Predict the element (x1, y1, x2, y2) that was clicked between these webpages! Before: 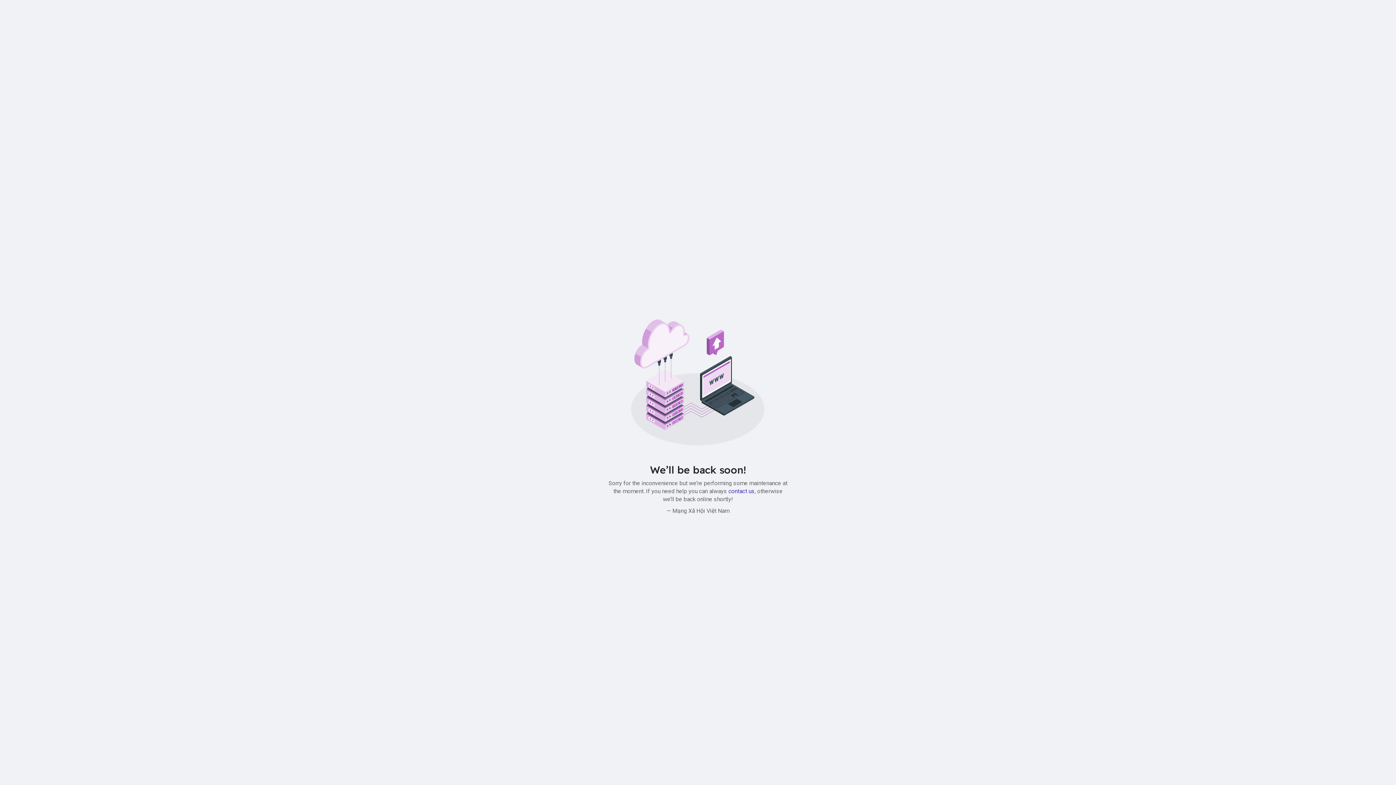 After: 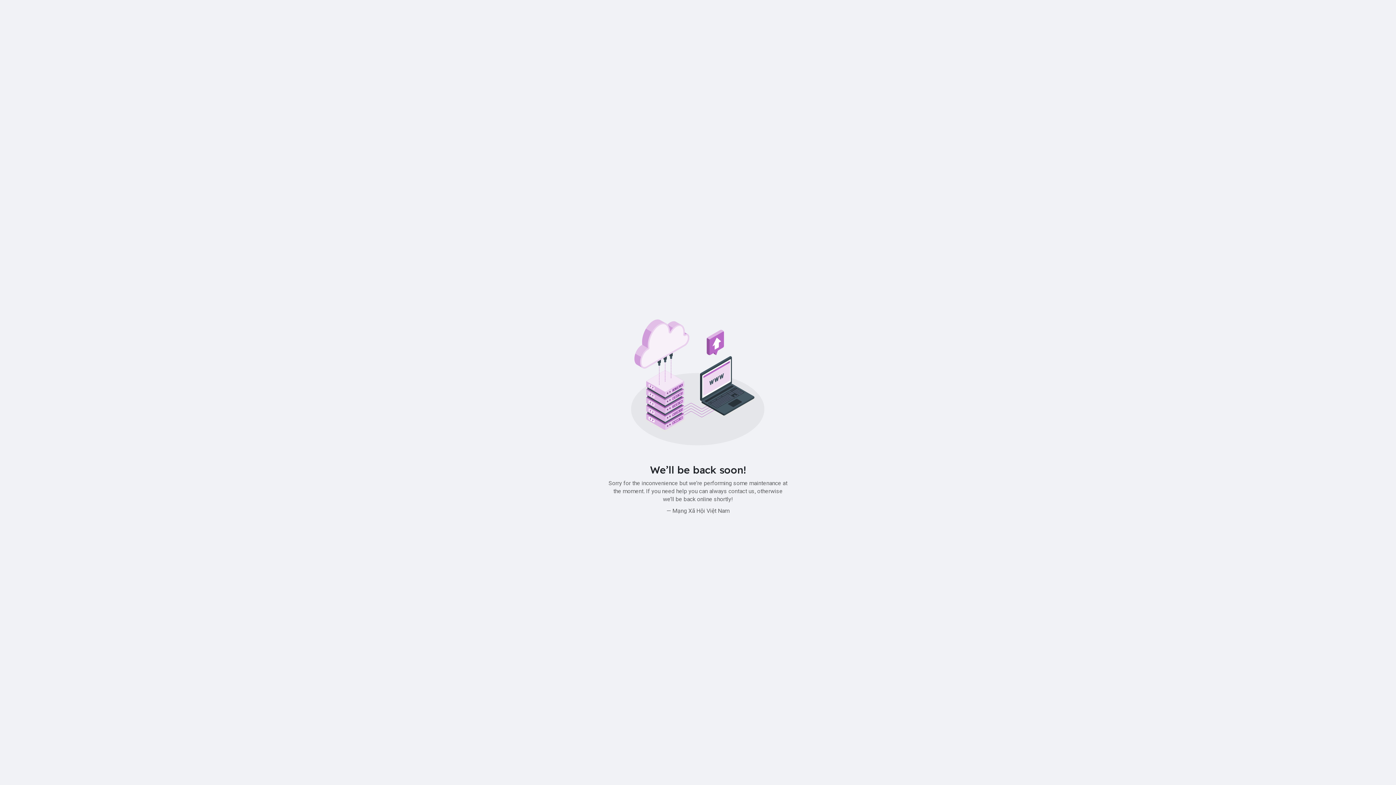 Action: label: contact us bbox: (728, 487, 754, 494)